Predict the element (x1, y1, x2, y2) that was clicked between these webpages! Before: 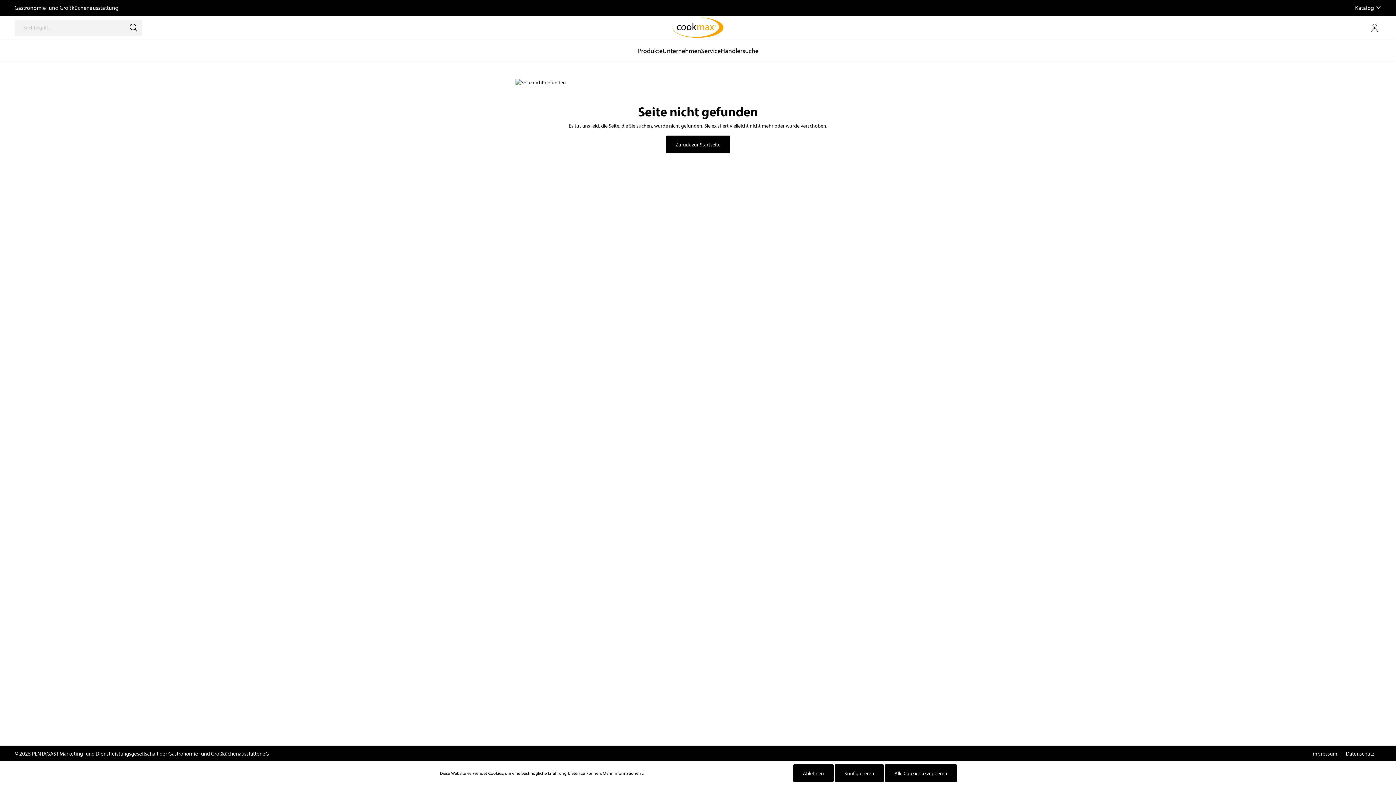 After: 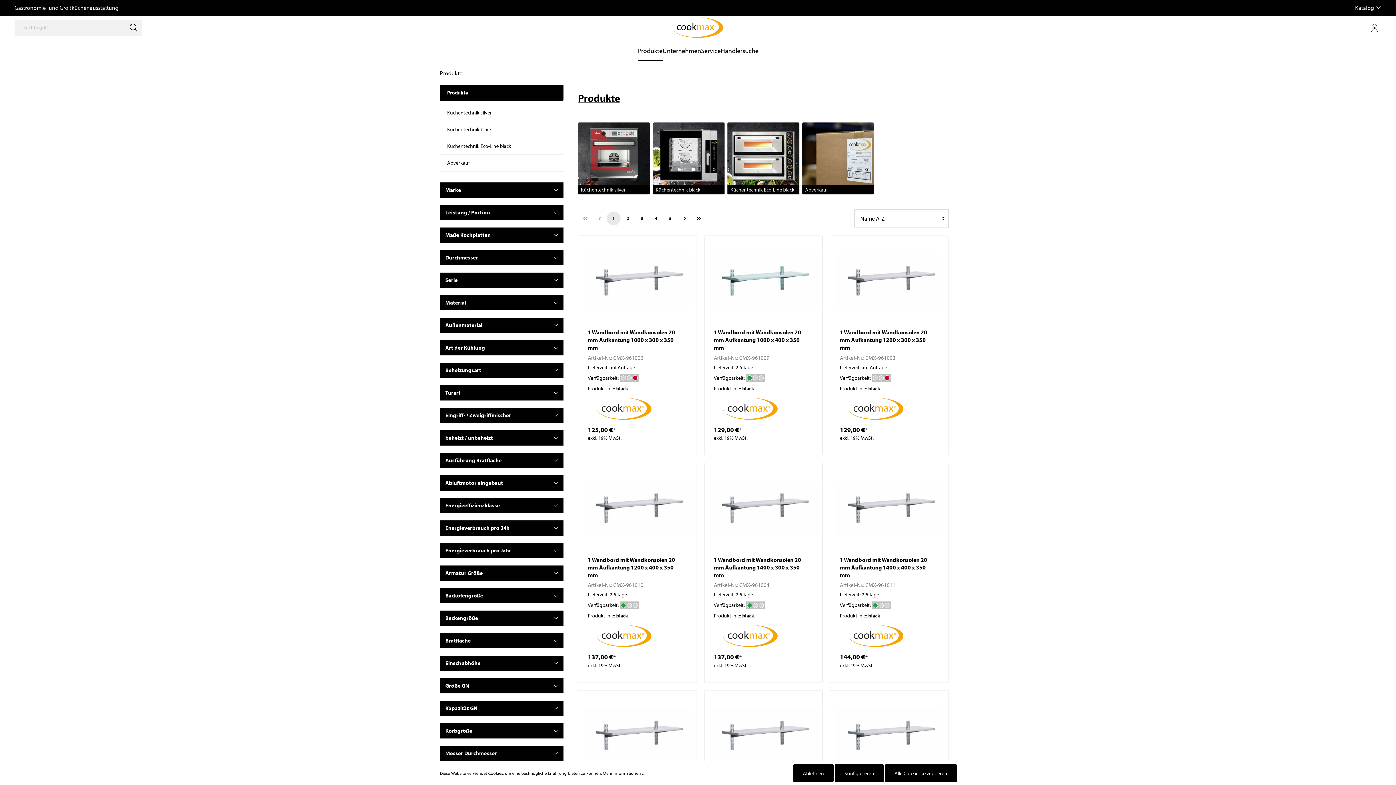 Action: label: Produkte bbox: (637, 40, 662, 61)